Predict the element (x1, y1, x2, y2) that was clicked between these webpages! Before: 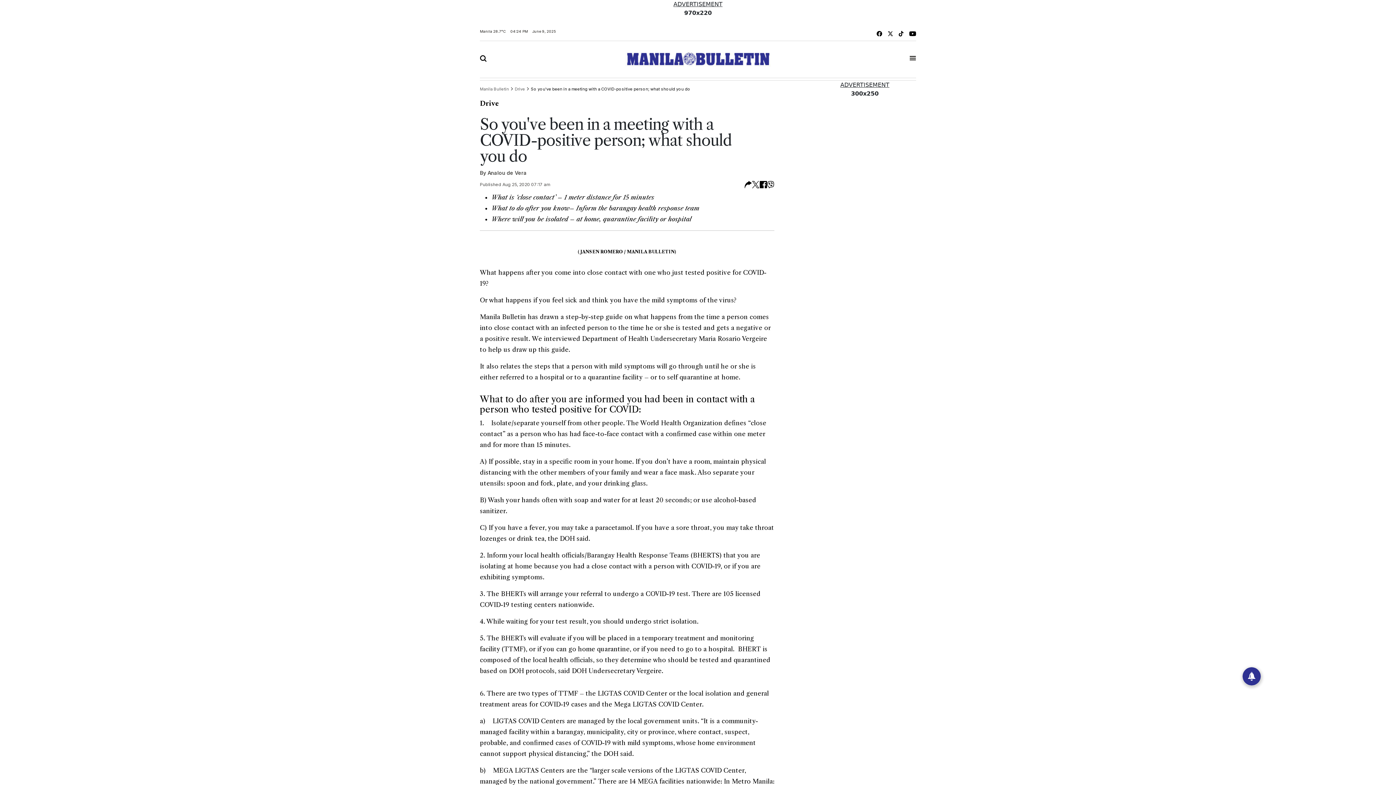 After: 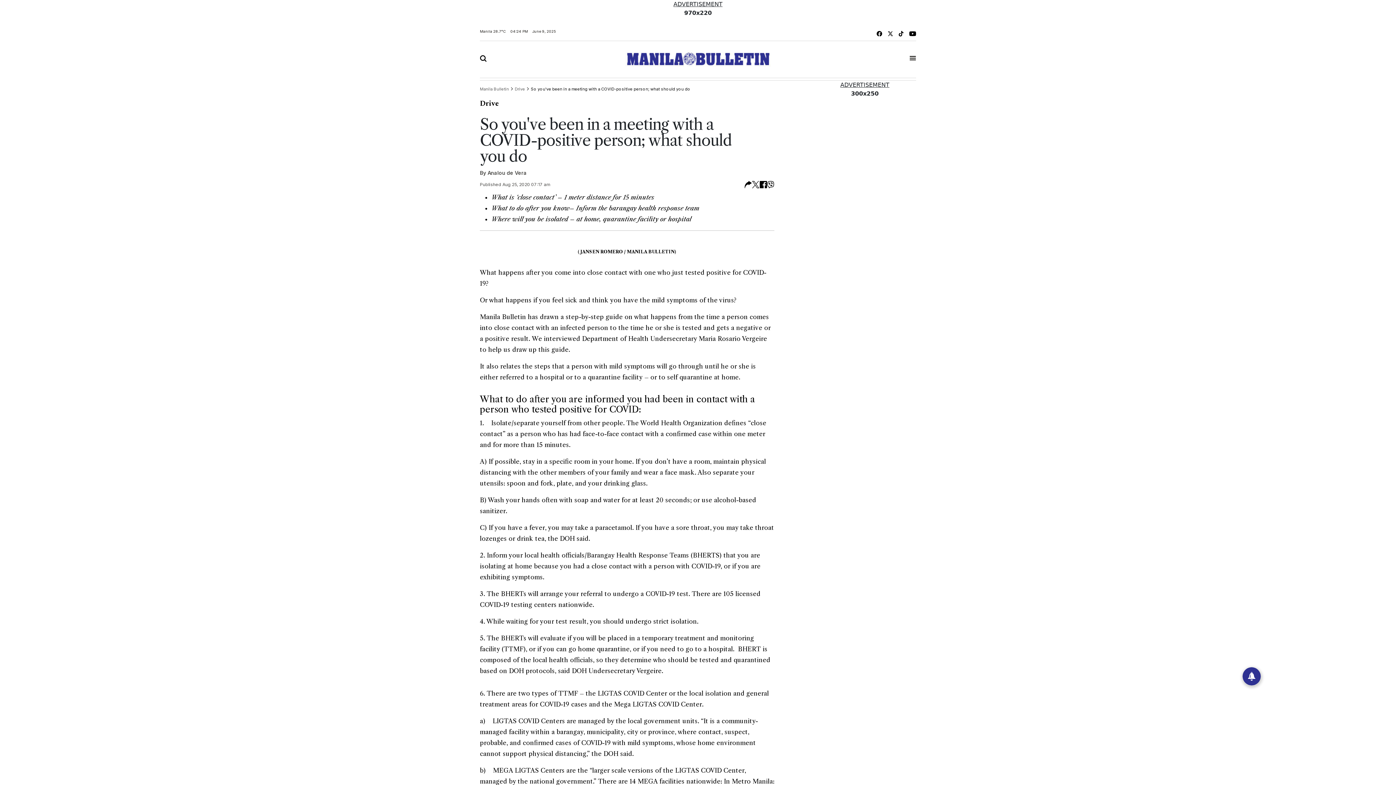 Action: bbox: (767, 180, 774, 188)